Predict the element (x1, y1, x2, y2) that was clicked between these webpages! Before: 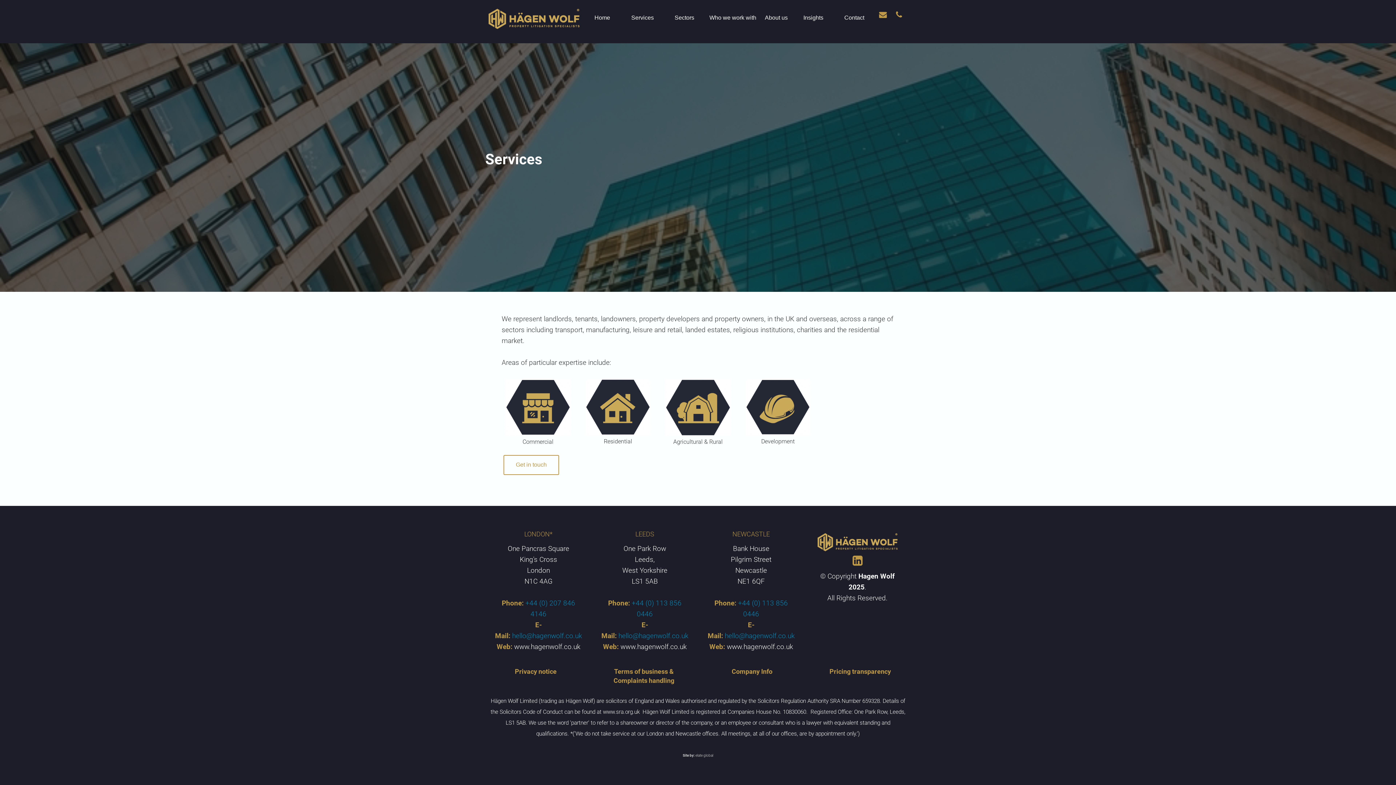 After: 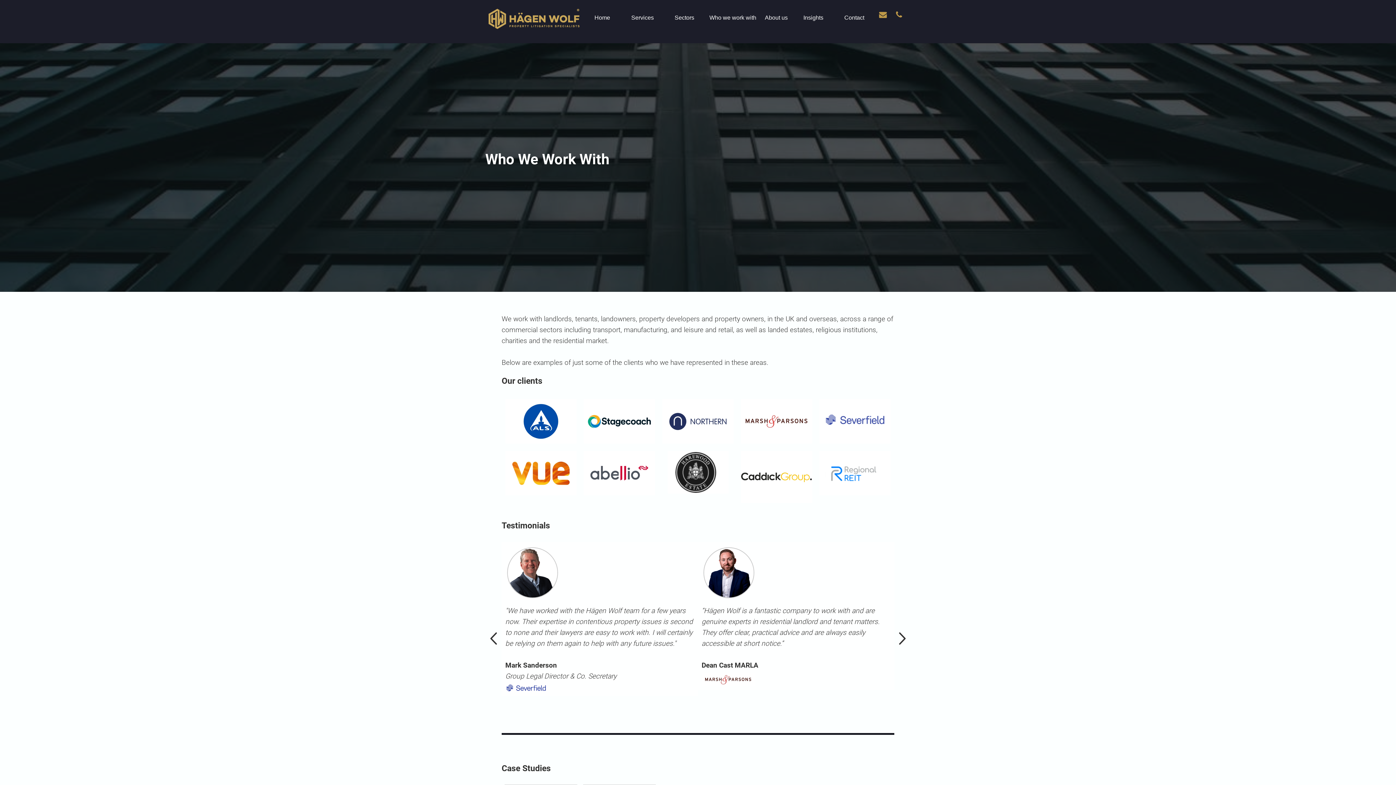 Action: bbox: (703, 8, 759, 27) label: Who we work with